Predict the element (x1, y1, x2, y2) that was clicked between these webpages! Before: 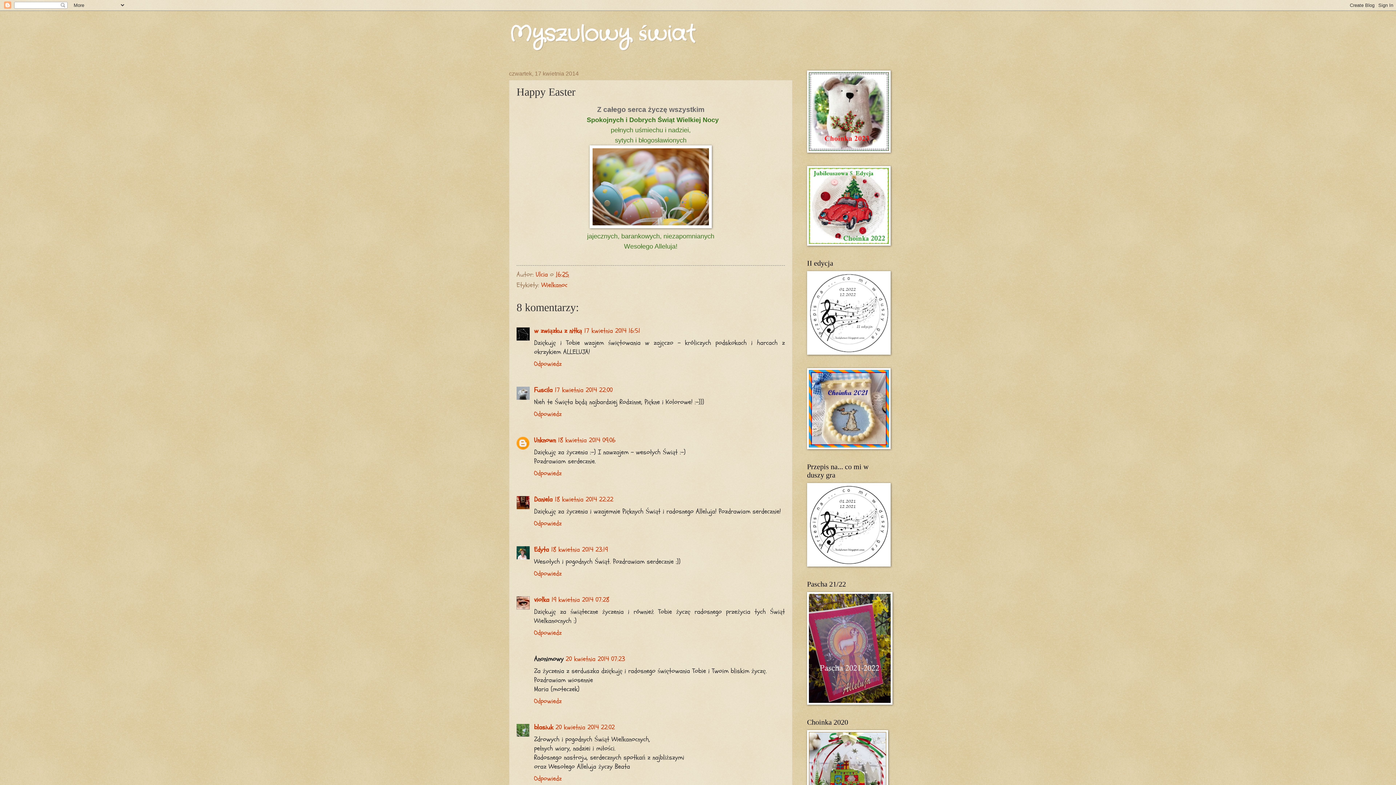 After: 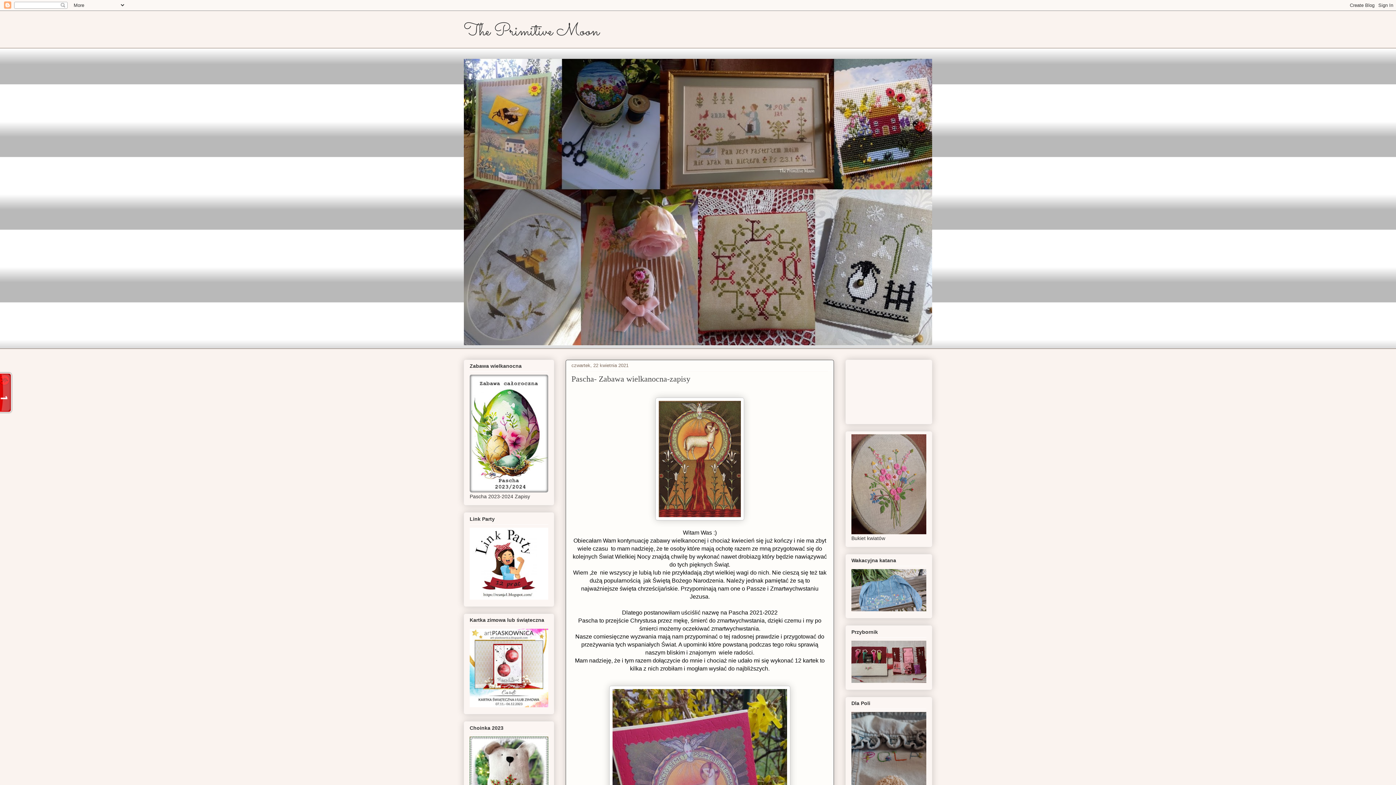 Action: bbox: (807, 698, 892, 707)